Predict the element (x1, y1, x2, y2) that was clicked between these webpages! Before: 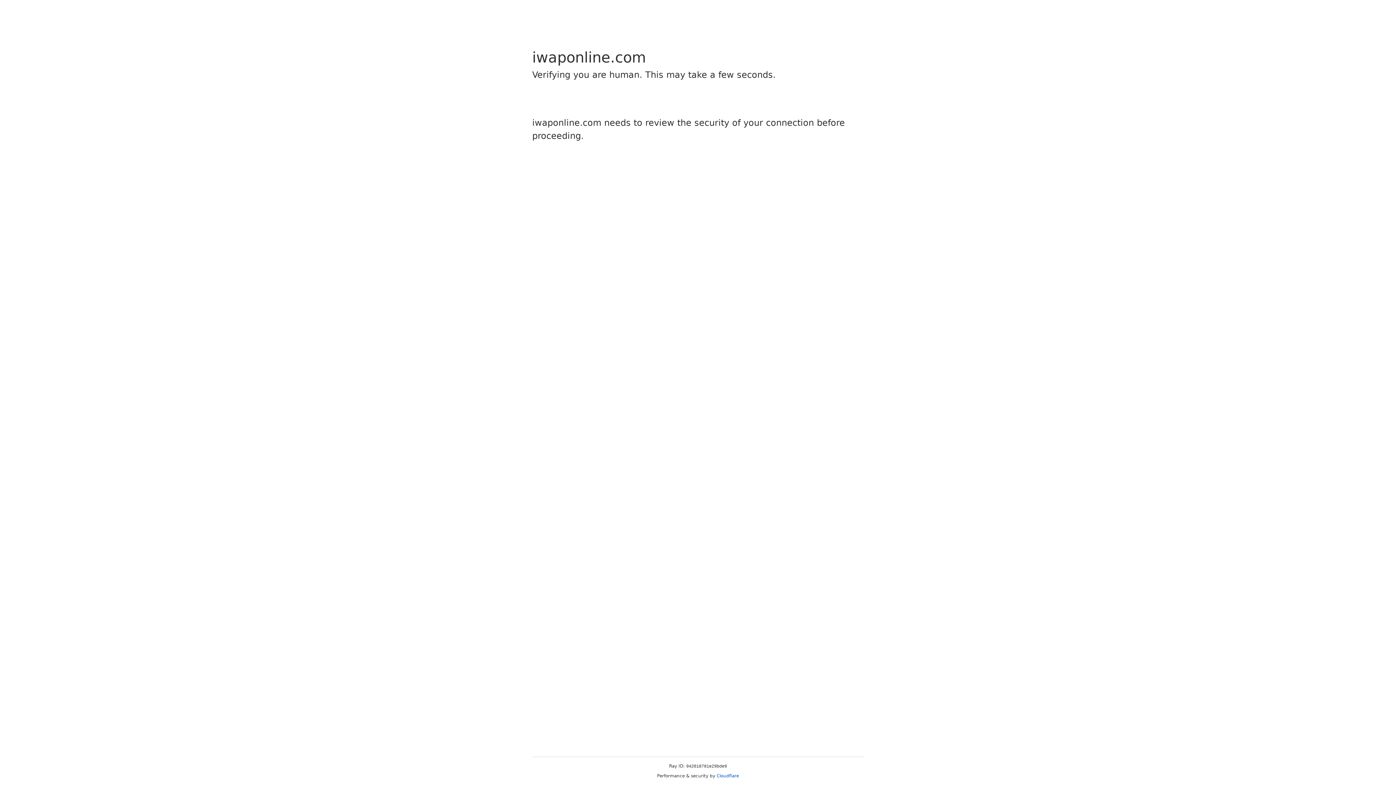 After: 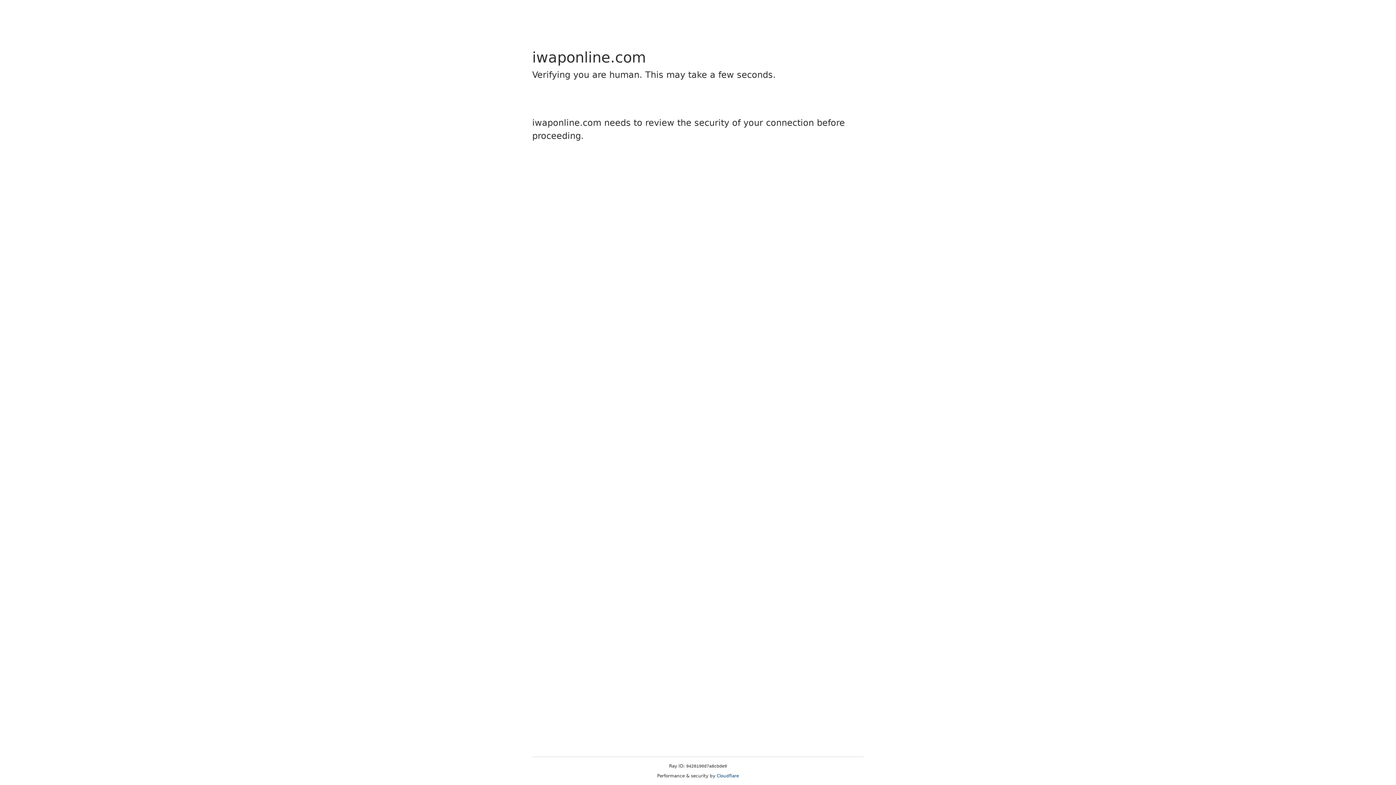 Action: label: Cloudflare bbox: (716, 773, 739, 778)